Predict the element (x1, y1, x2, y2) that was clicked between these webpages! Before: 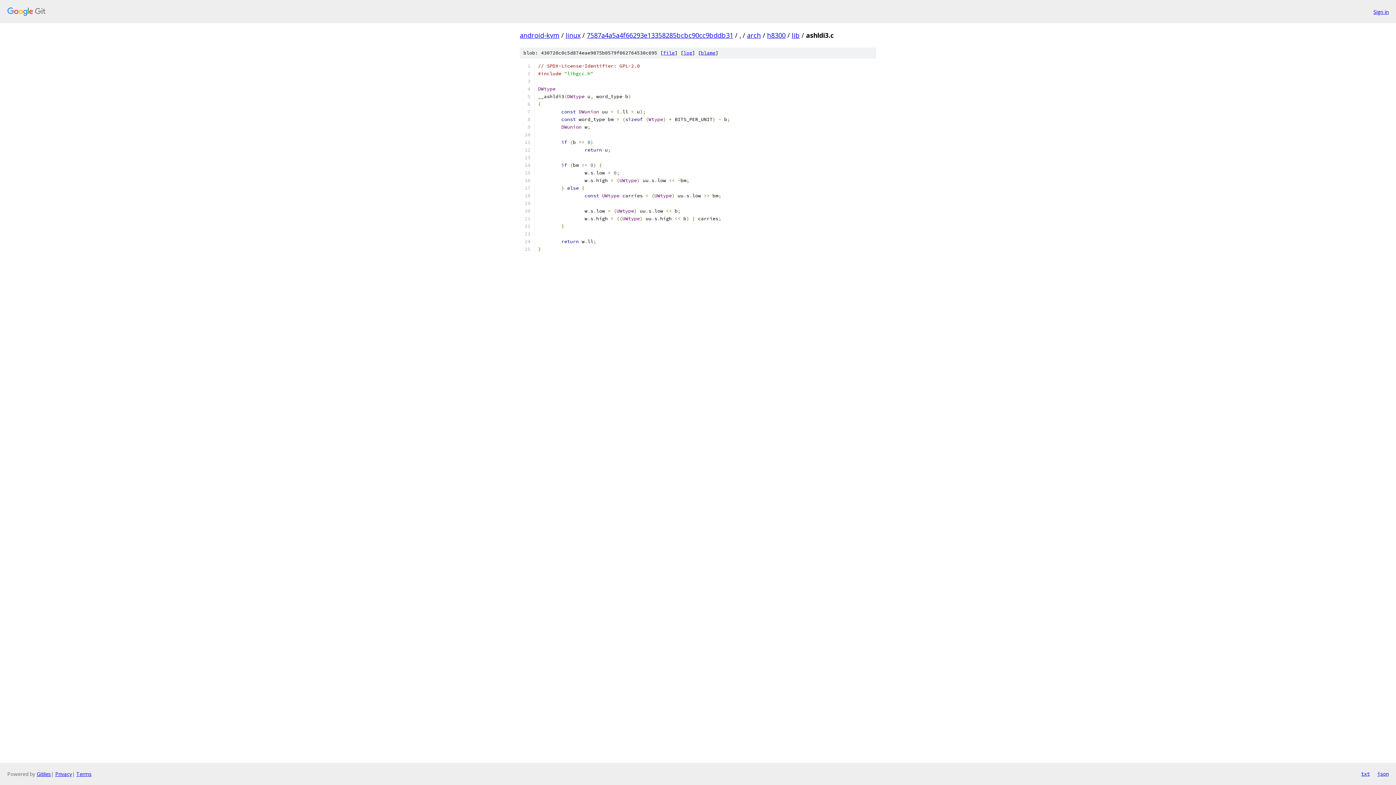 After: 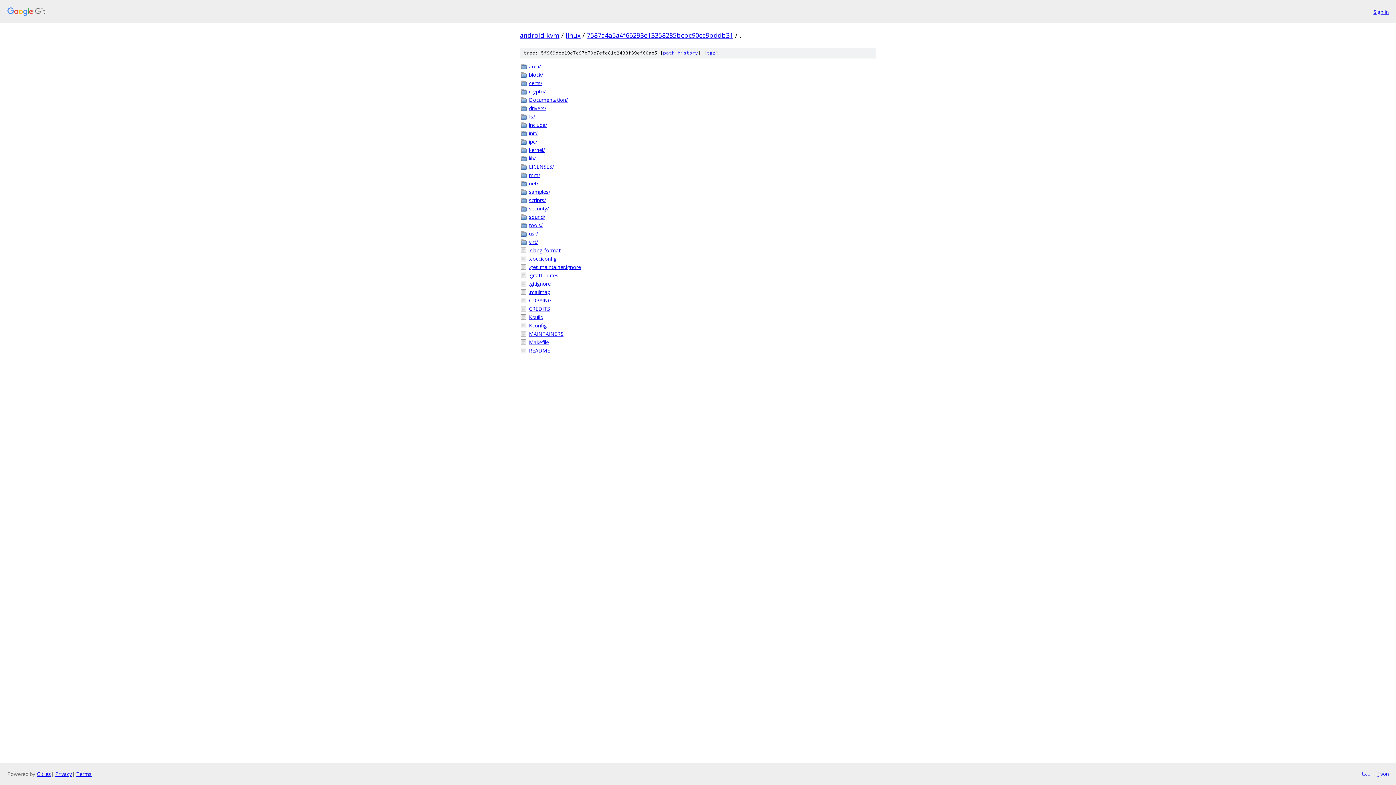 Action: bbox: (739, 30, 741, 39) label: .